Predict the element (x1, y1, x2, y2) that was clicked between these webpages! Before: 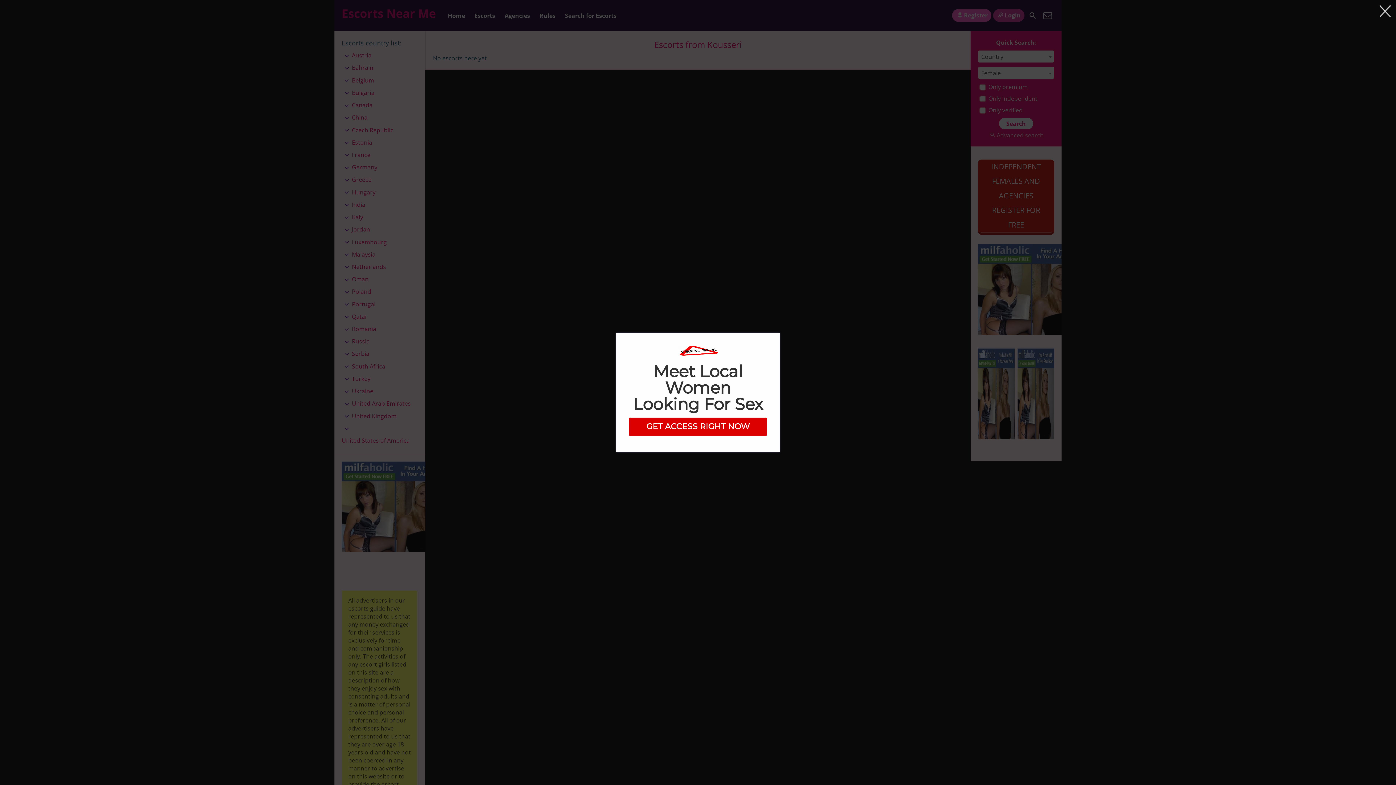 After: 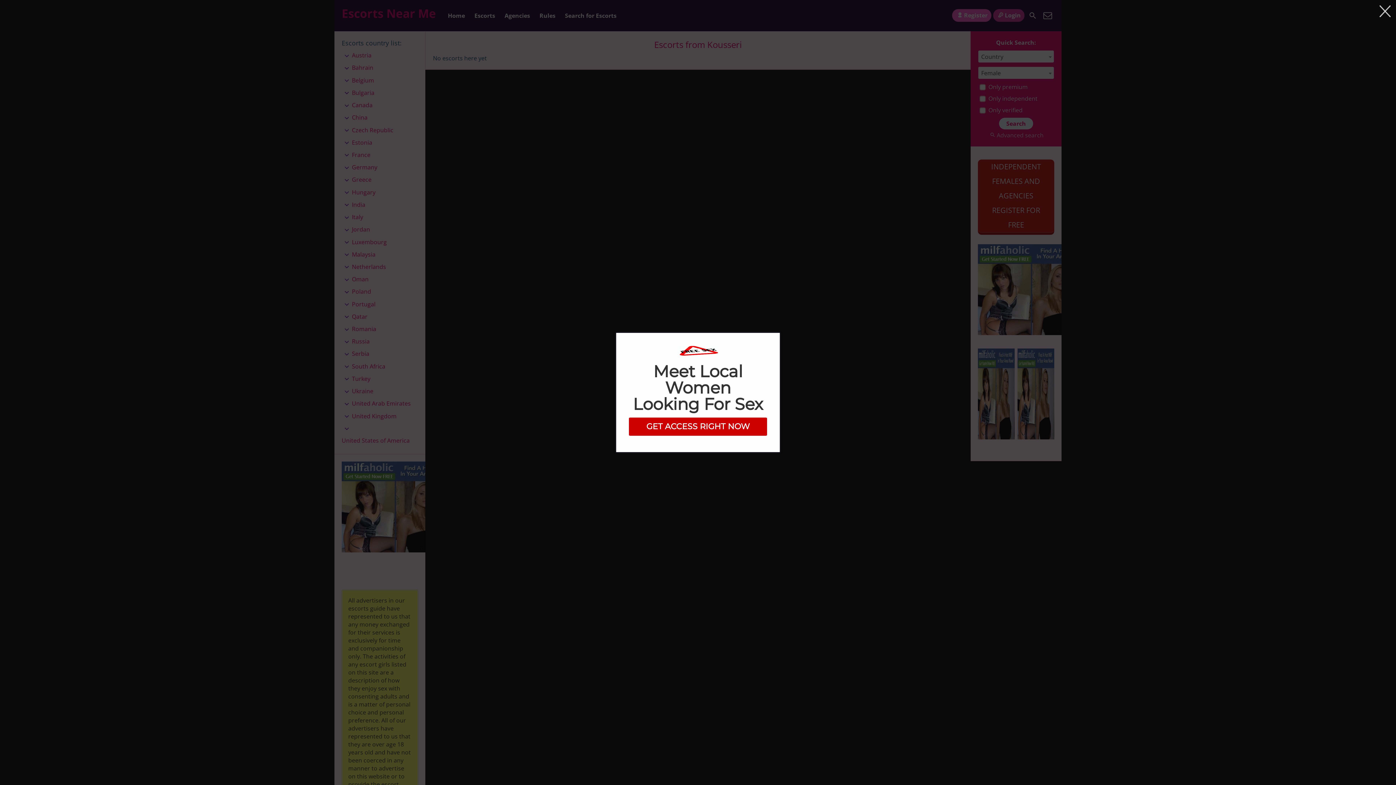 Action: bbox: (629, 424, 767, 430) label: GET ACCESS RIGHT NOW